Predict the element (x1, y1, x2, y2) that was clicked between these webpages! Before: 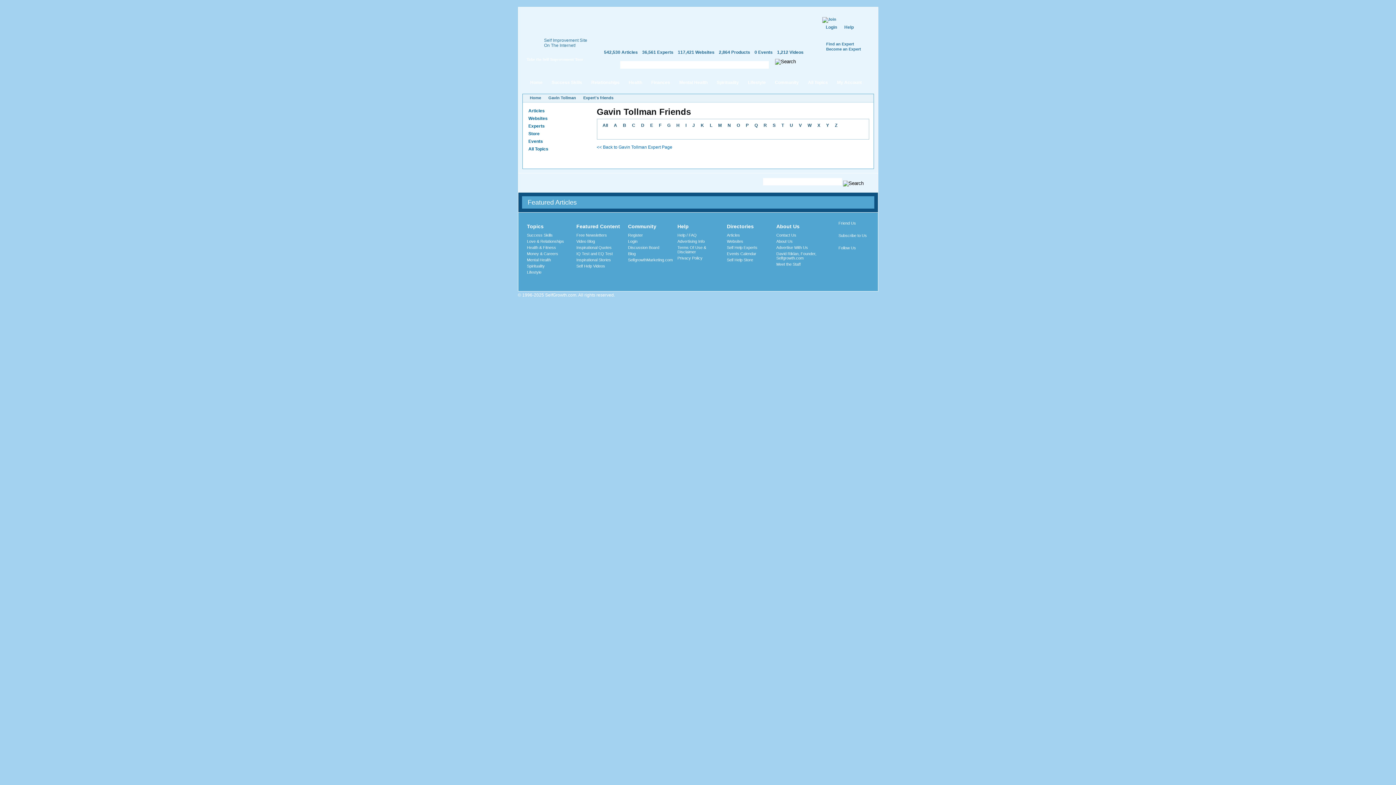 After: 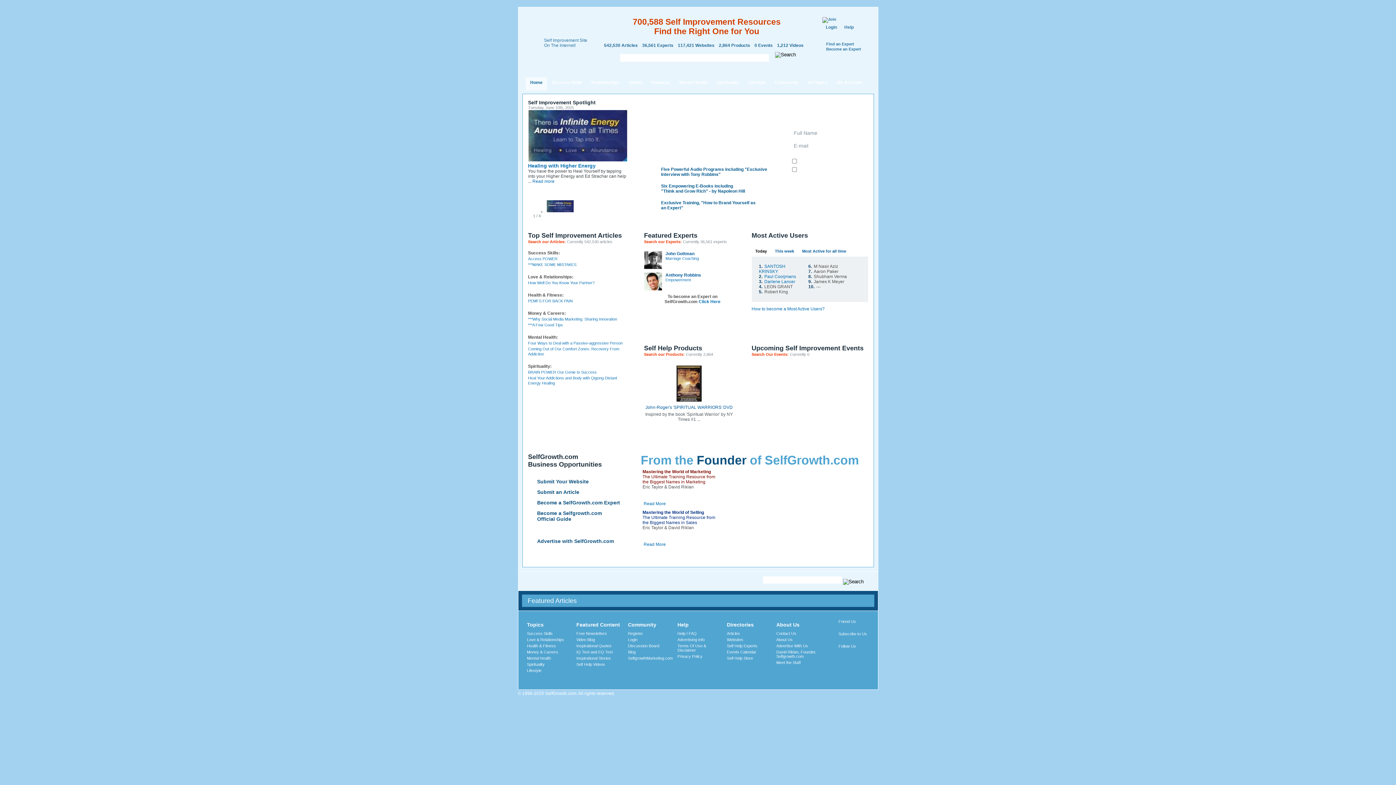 Action: bbox: (530, 95, 541, 100) label: Home